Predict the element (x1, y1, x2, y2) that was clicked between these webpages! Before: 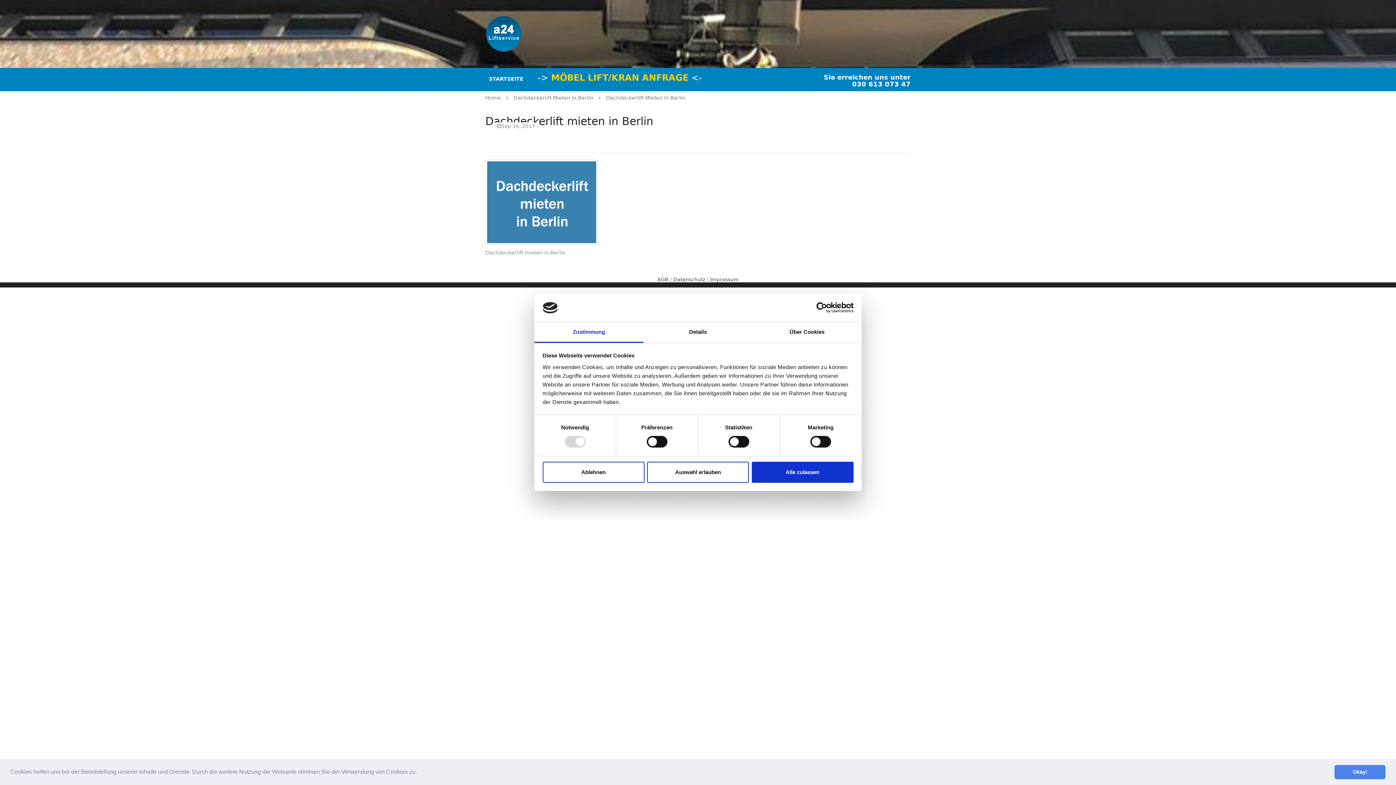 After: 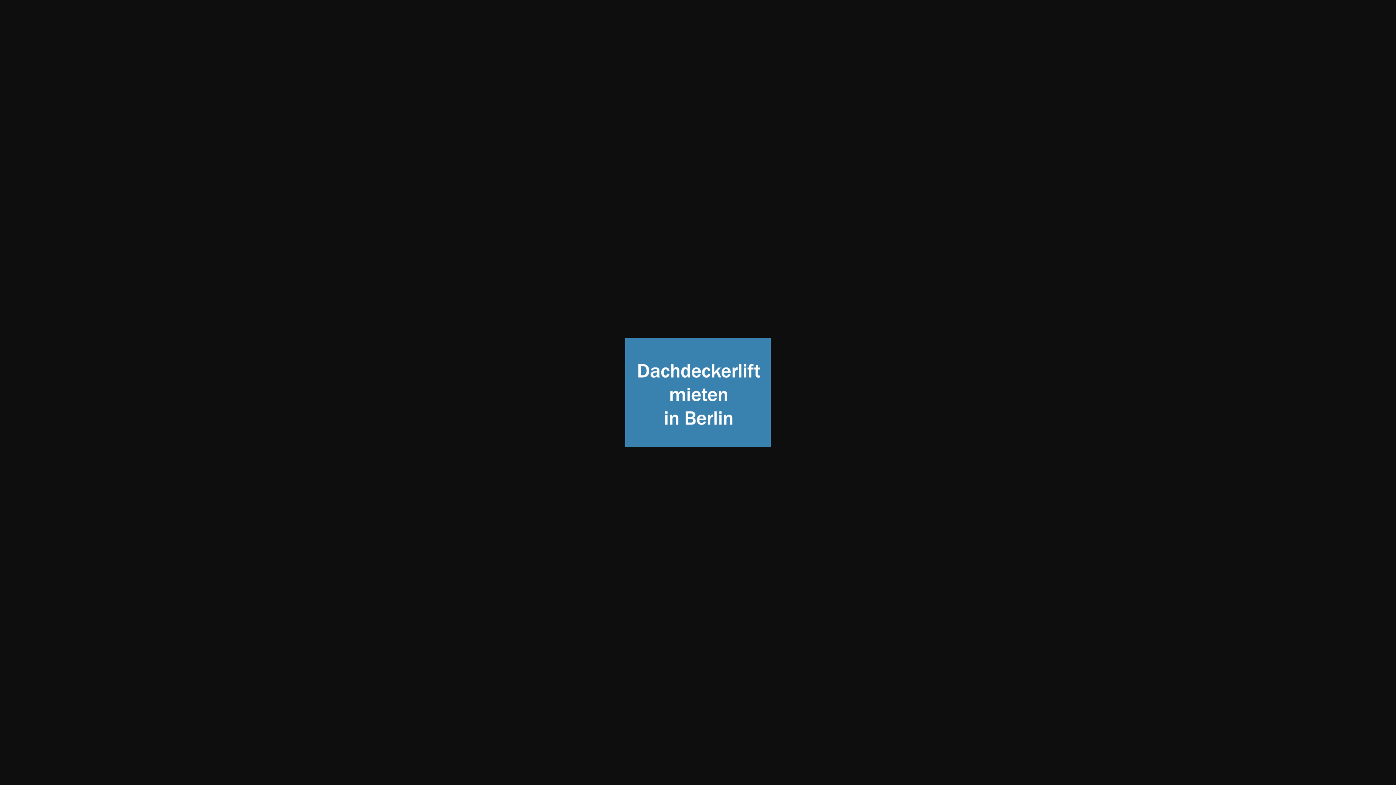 Action: bbox: (485, 159, 598, 245)